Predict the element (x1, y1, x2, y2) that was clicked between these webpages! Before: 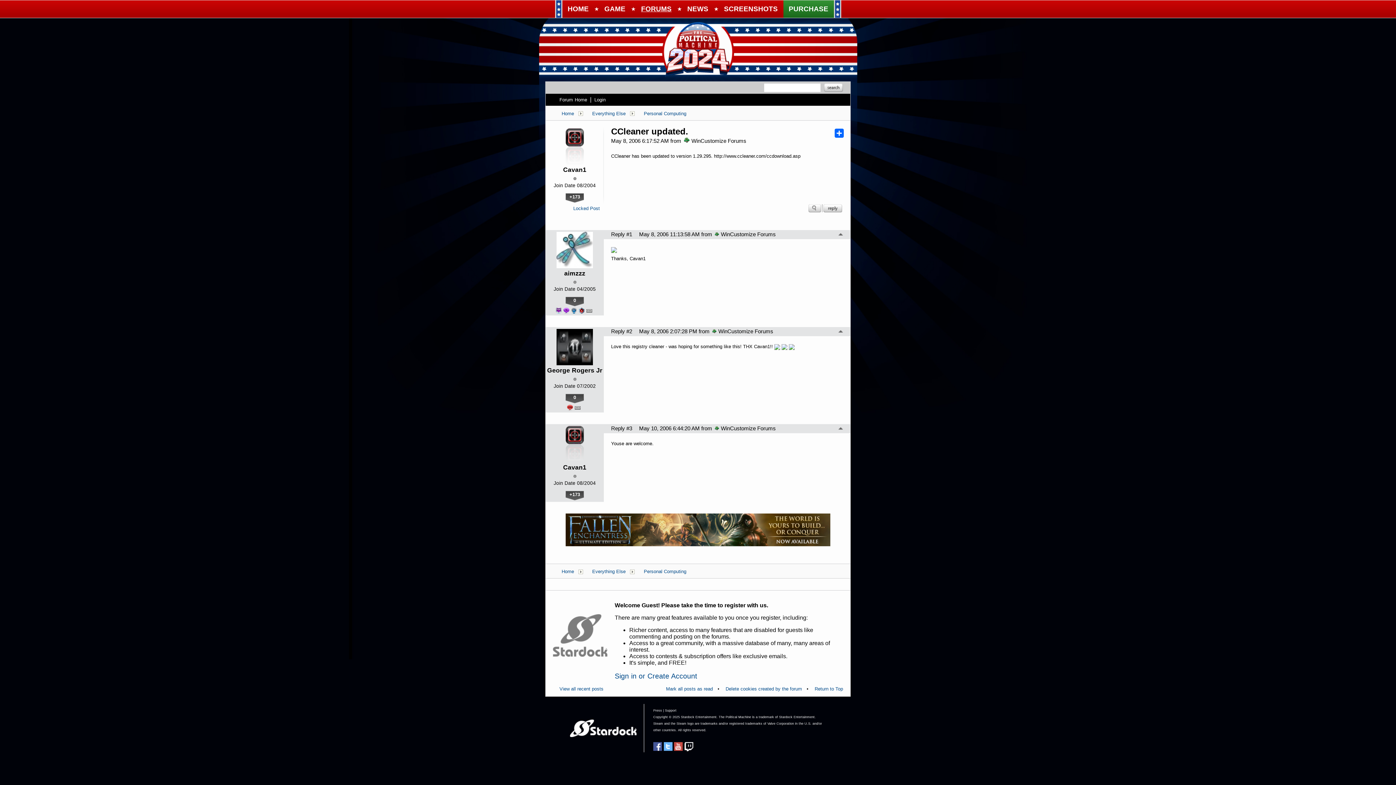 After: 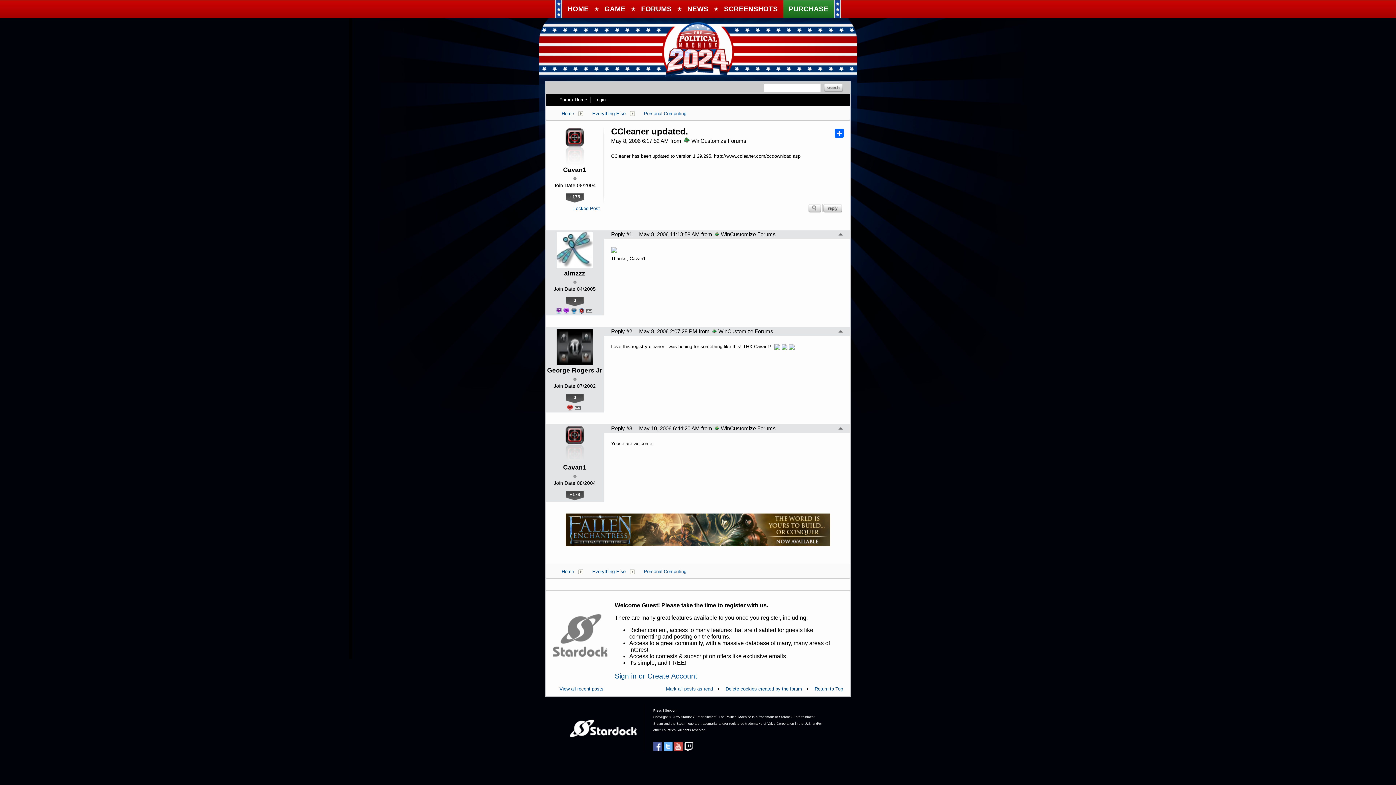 Action: bbox: (630, 111, 634, 116)